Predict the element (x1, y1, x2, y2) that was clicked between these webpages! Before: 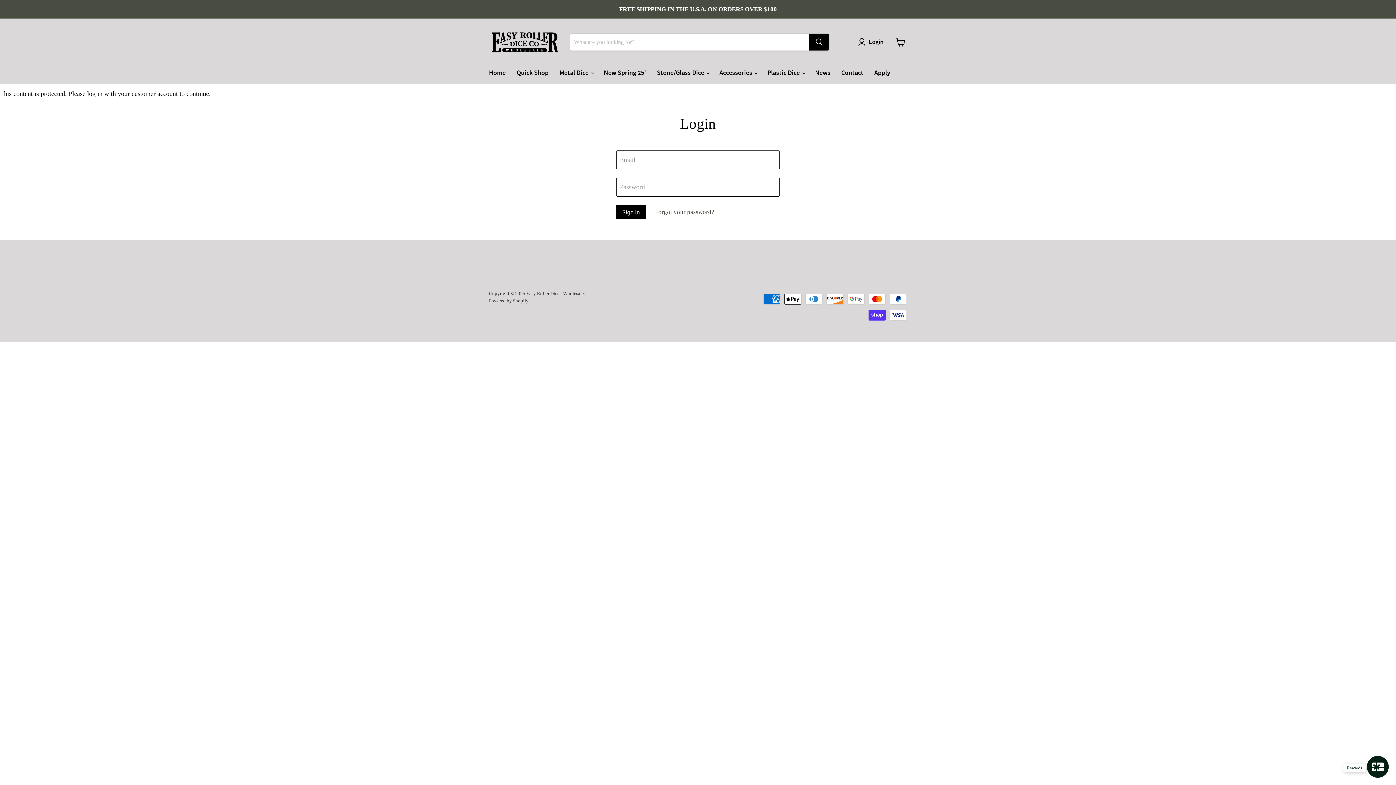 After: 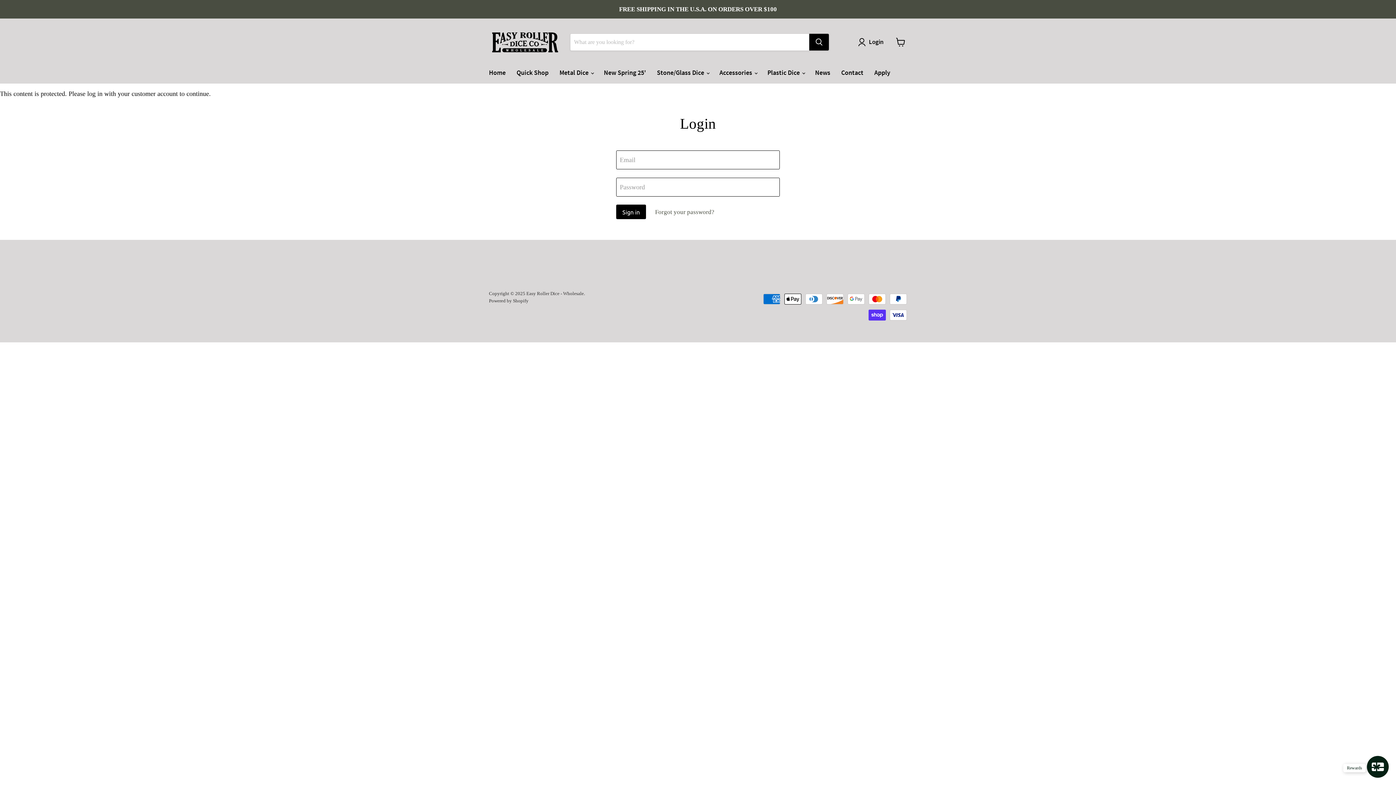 Action: bbox: (489, 25, 561, 58)